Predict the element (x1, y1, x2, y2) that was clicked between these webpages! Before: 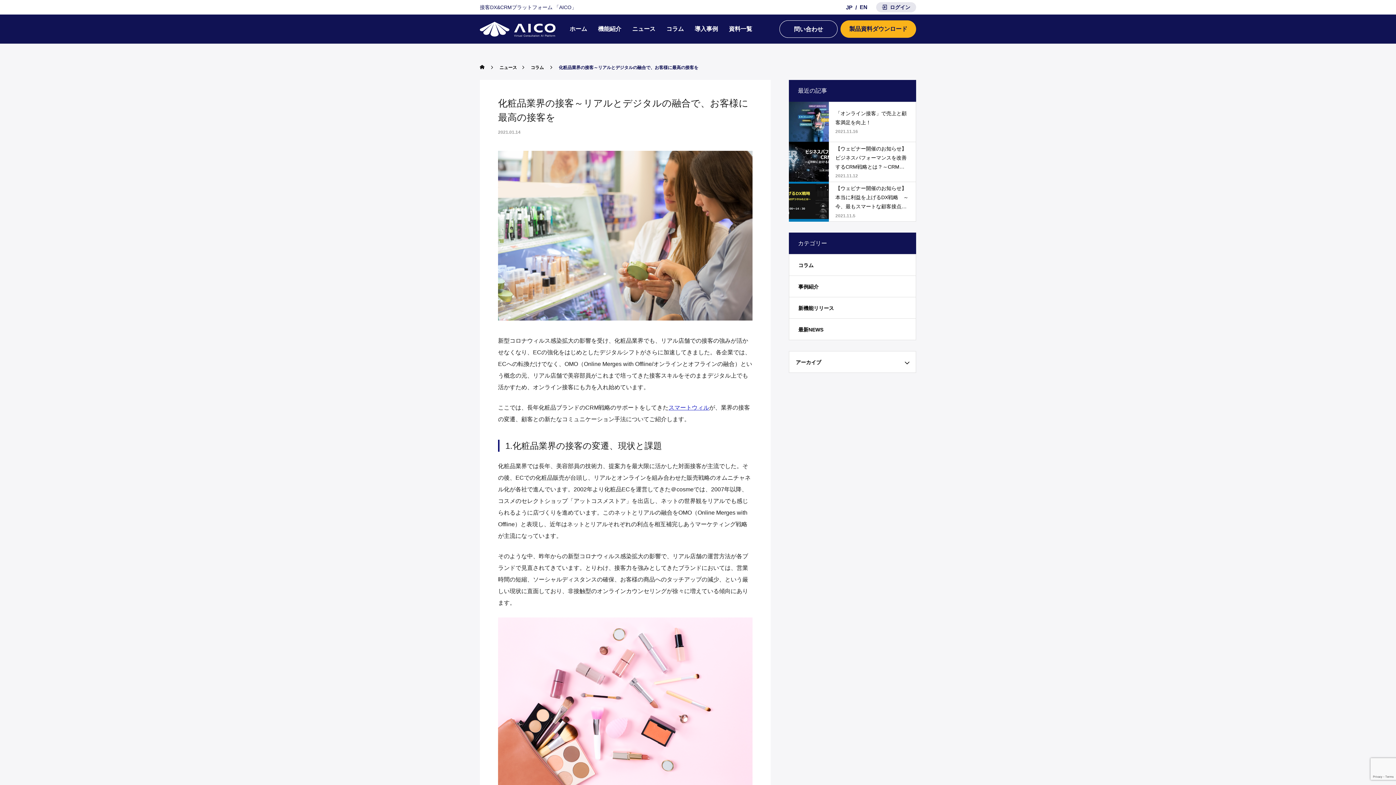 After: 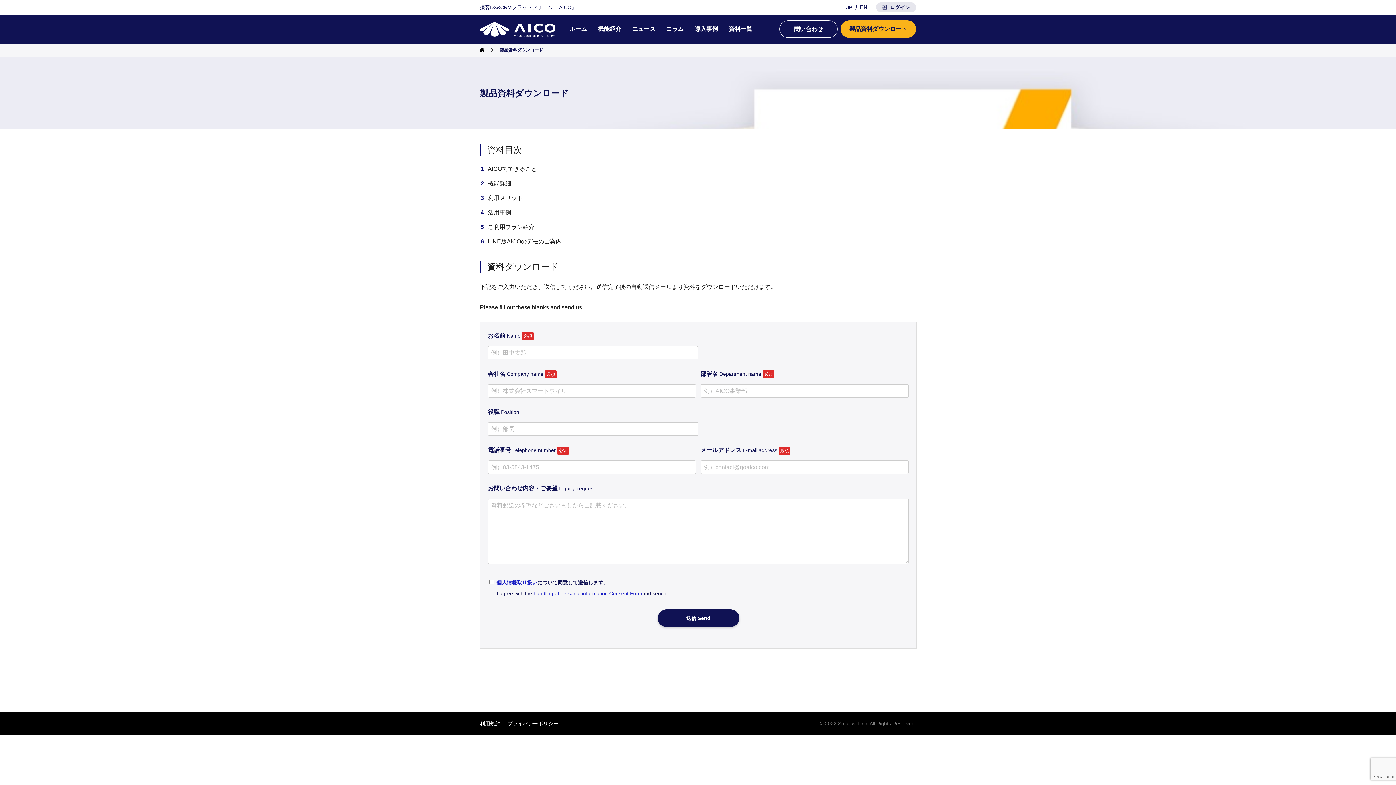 Action: bbox: (840, 20, 916, 37) label: 製品資料ダウンロード